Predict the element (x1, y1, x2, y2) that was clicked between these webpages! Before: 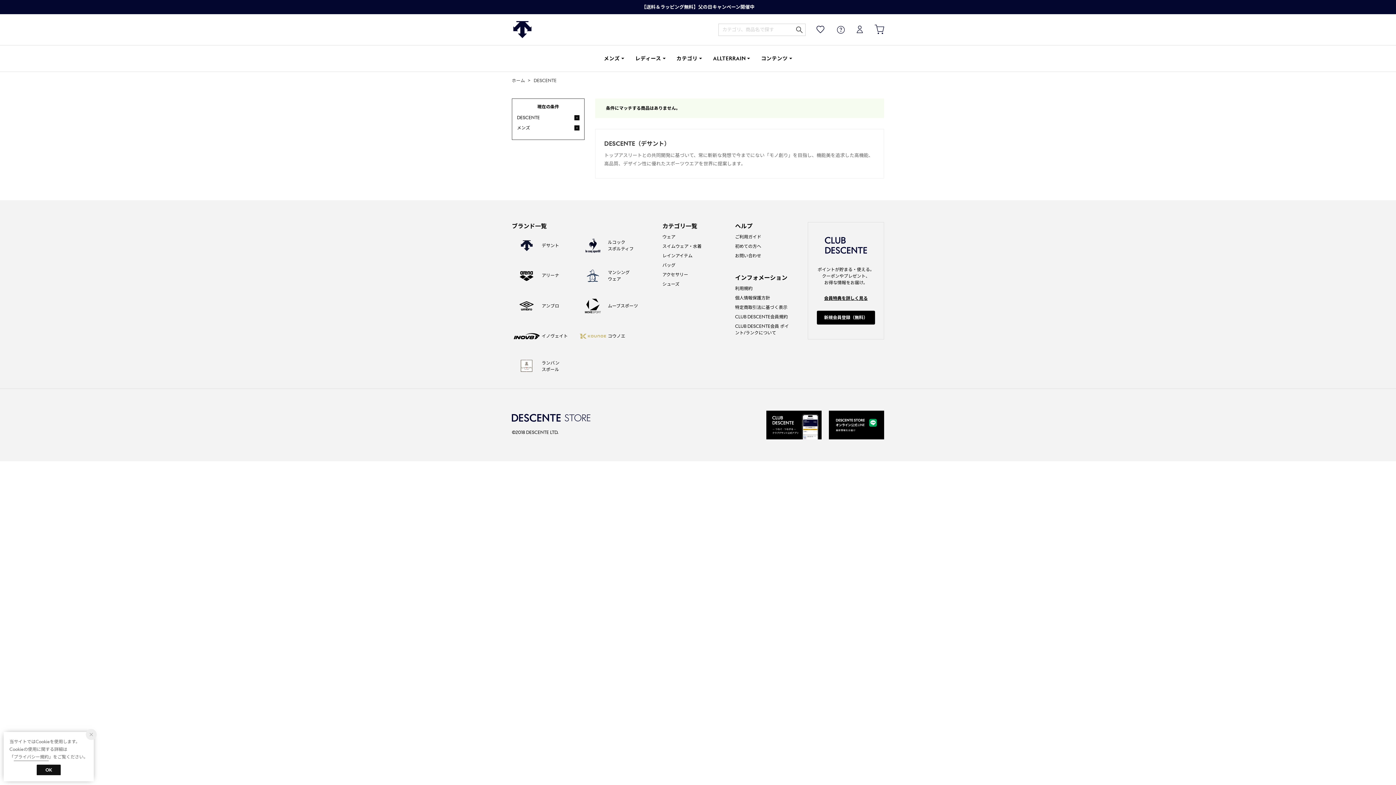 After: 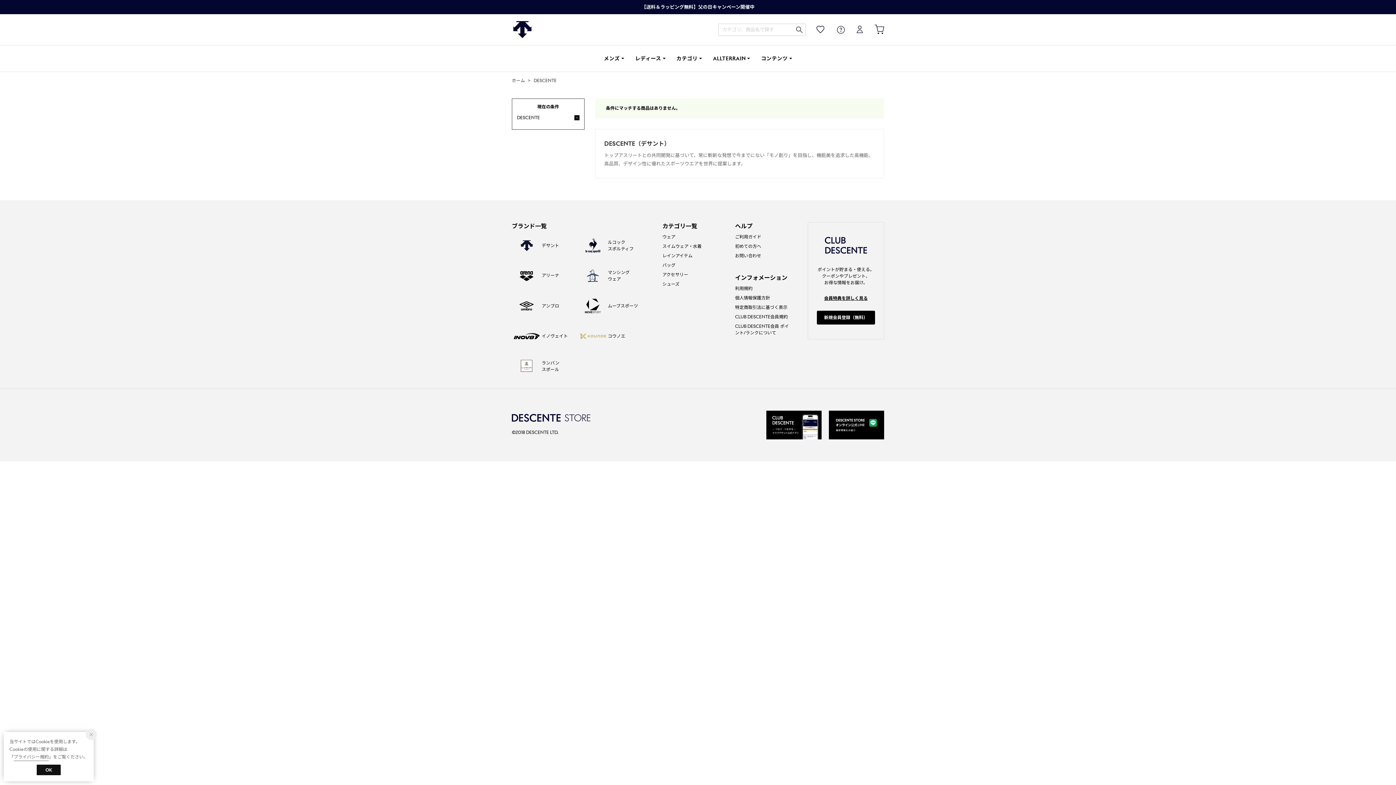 Action: label: DESCENTE bbox: (532, 77, 556, 83)